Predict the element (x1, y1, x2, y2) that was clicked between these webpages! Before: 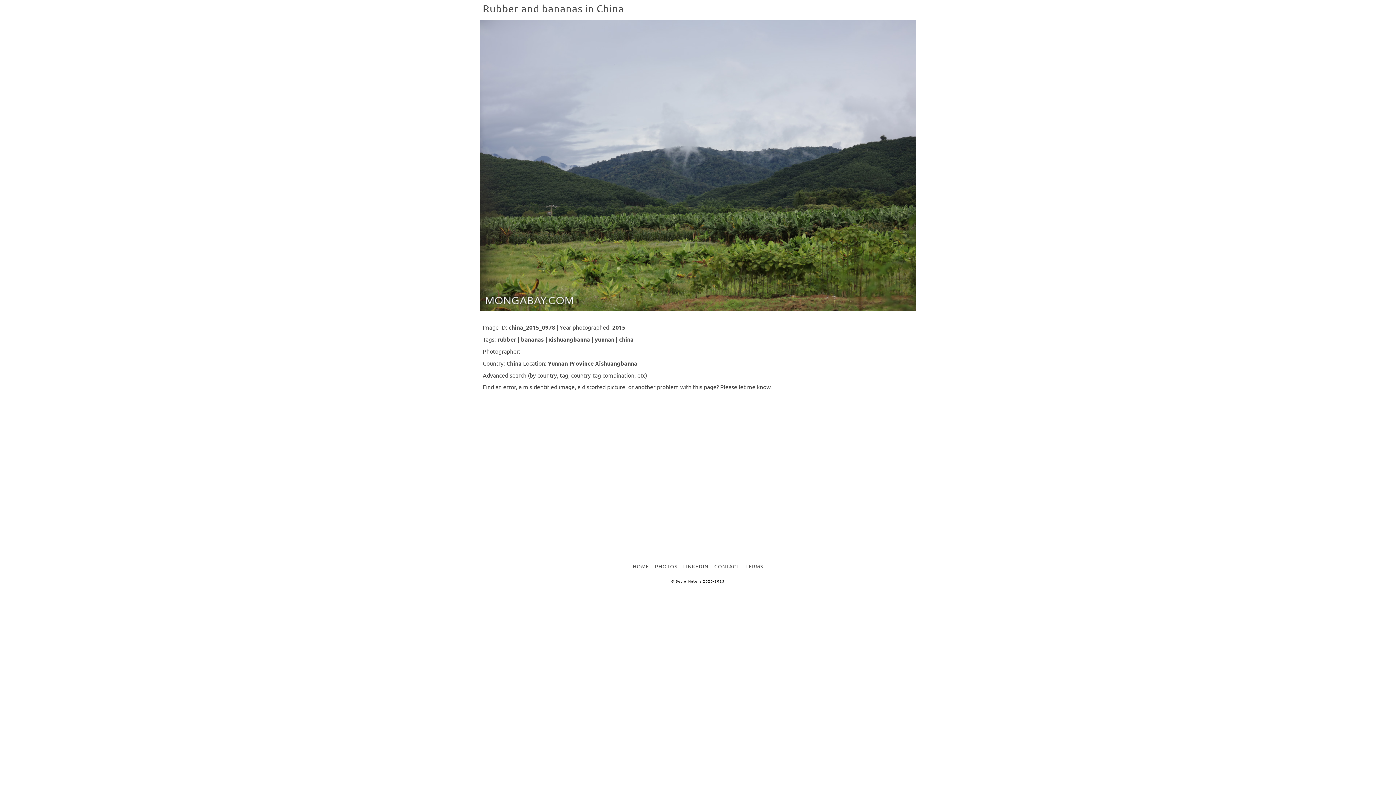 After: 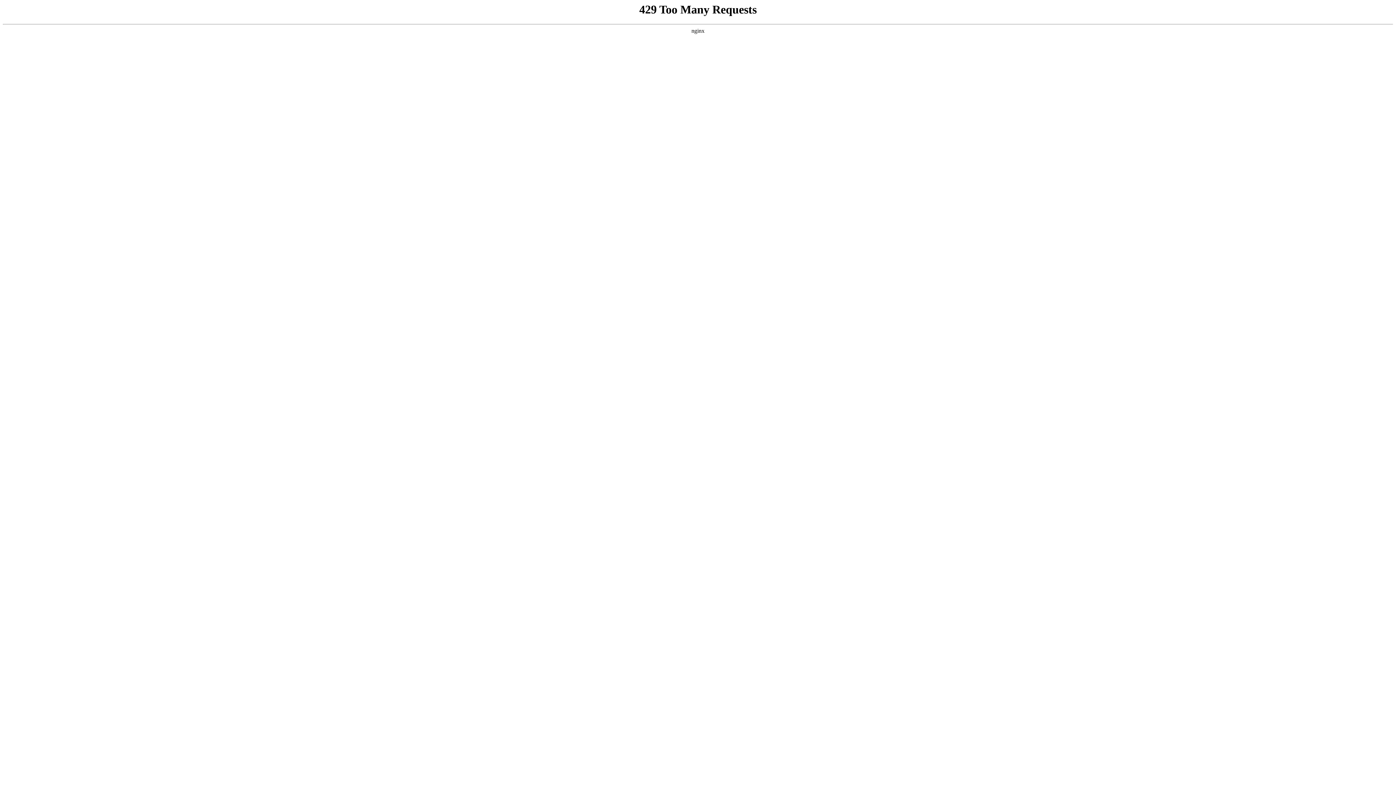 Action: bbox: (714, 563, 739, 569) label: CONTACT